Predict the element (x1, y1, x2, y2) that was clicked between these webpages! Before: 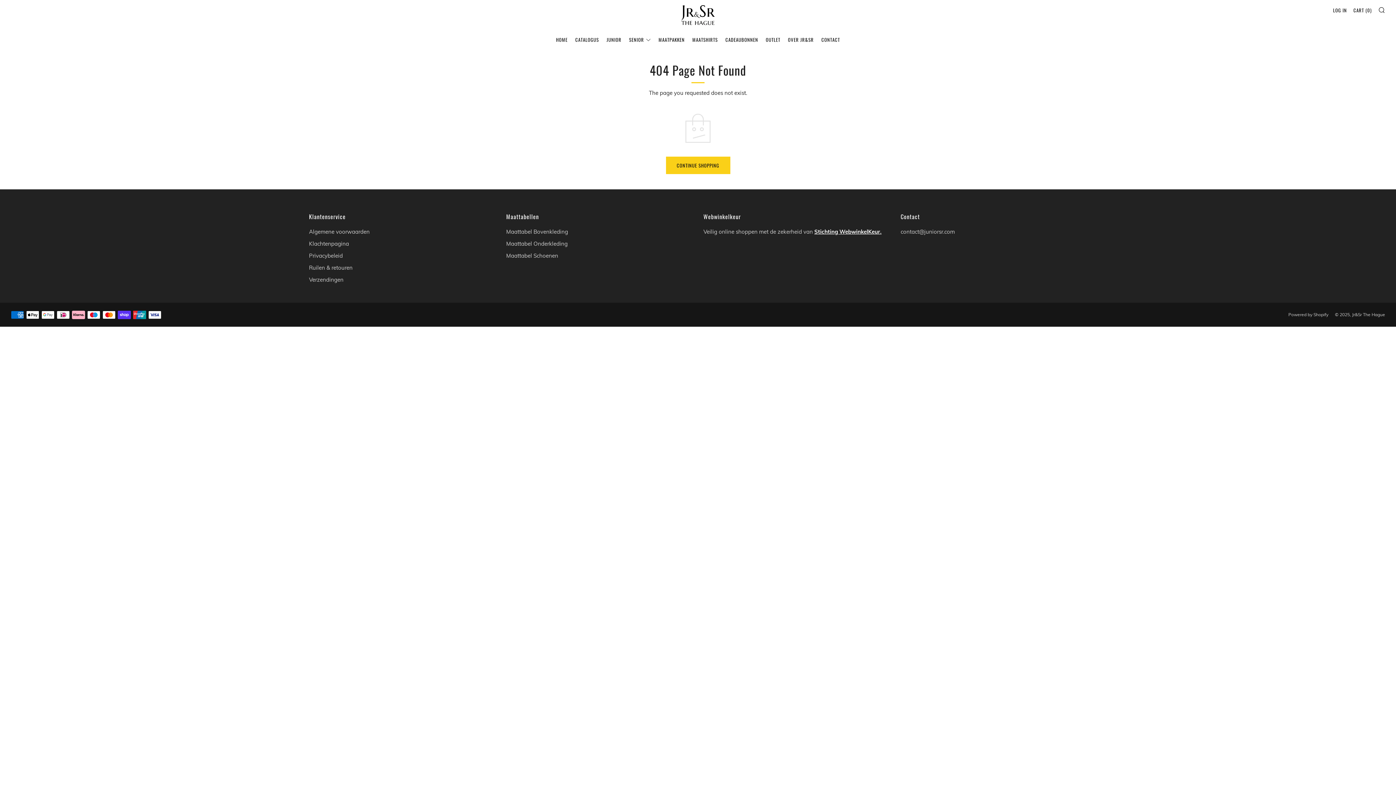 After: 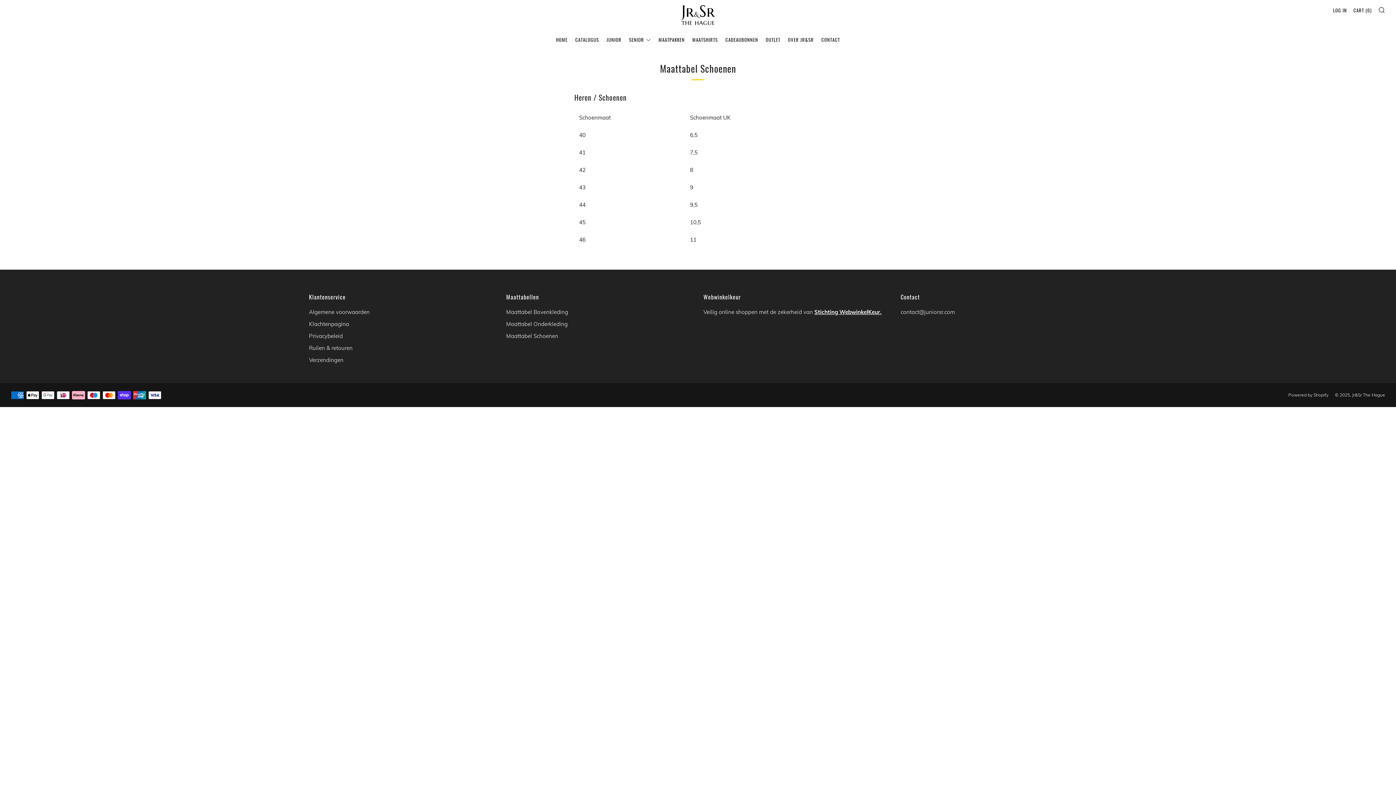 Action: label: Maattabel Schoenen bbox: (506, 252, 558, 259)